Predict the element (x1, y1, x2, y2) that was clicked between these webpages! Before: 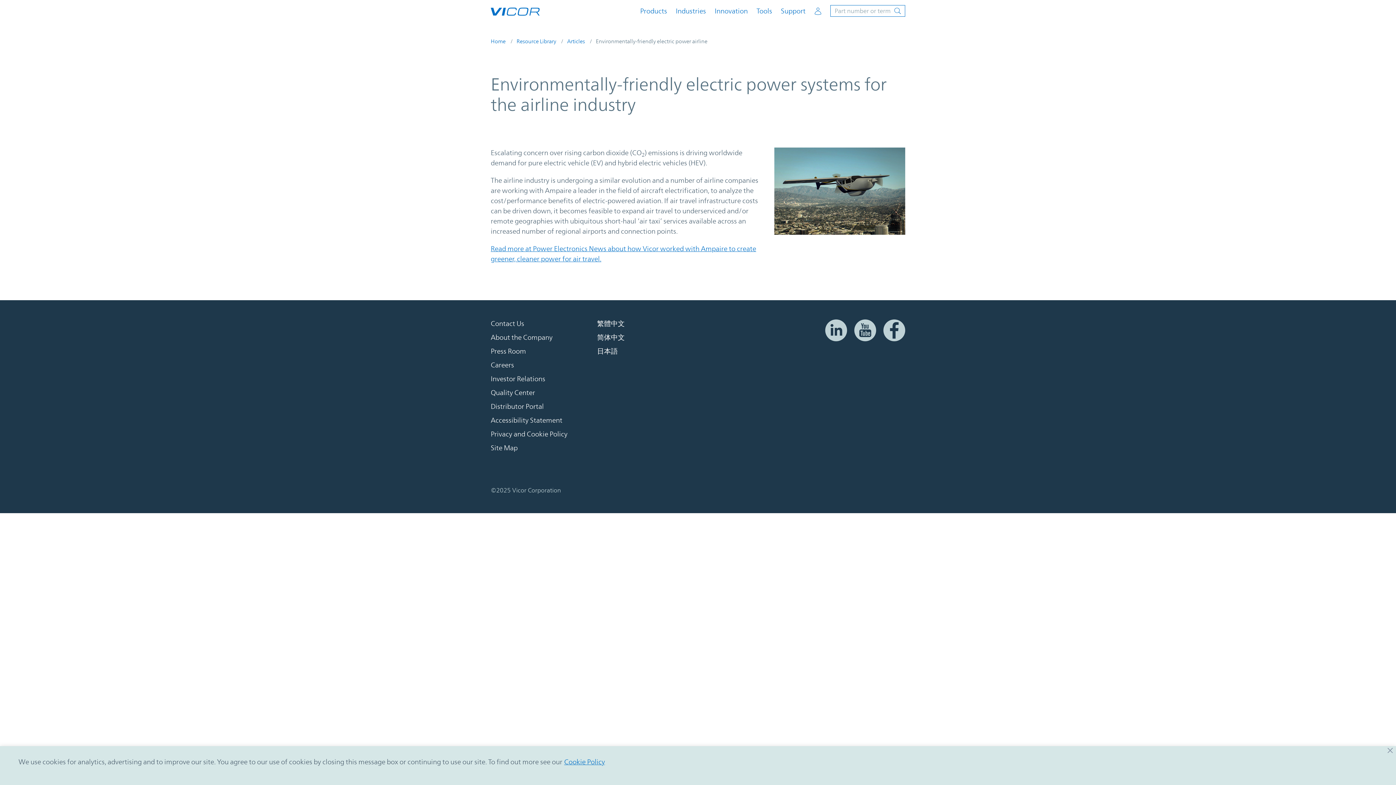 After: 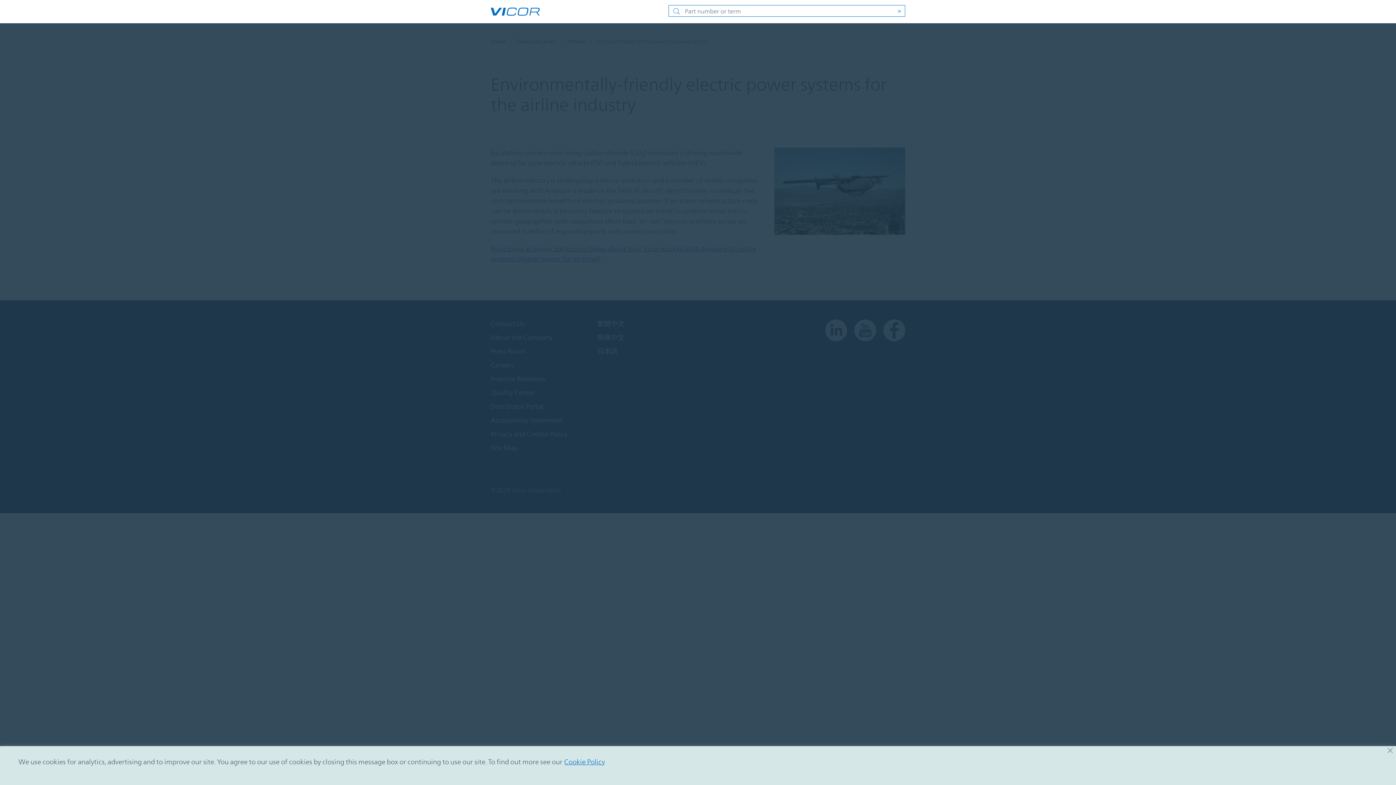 Action: bbox: (830, 5, 905, 16) label: Toggle site search